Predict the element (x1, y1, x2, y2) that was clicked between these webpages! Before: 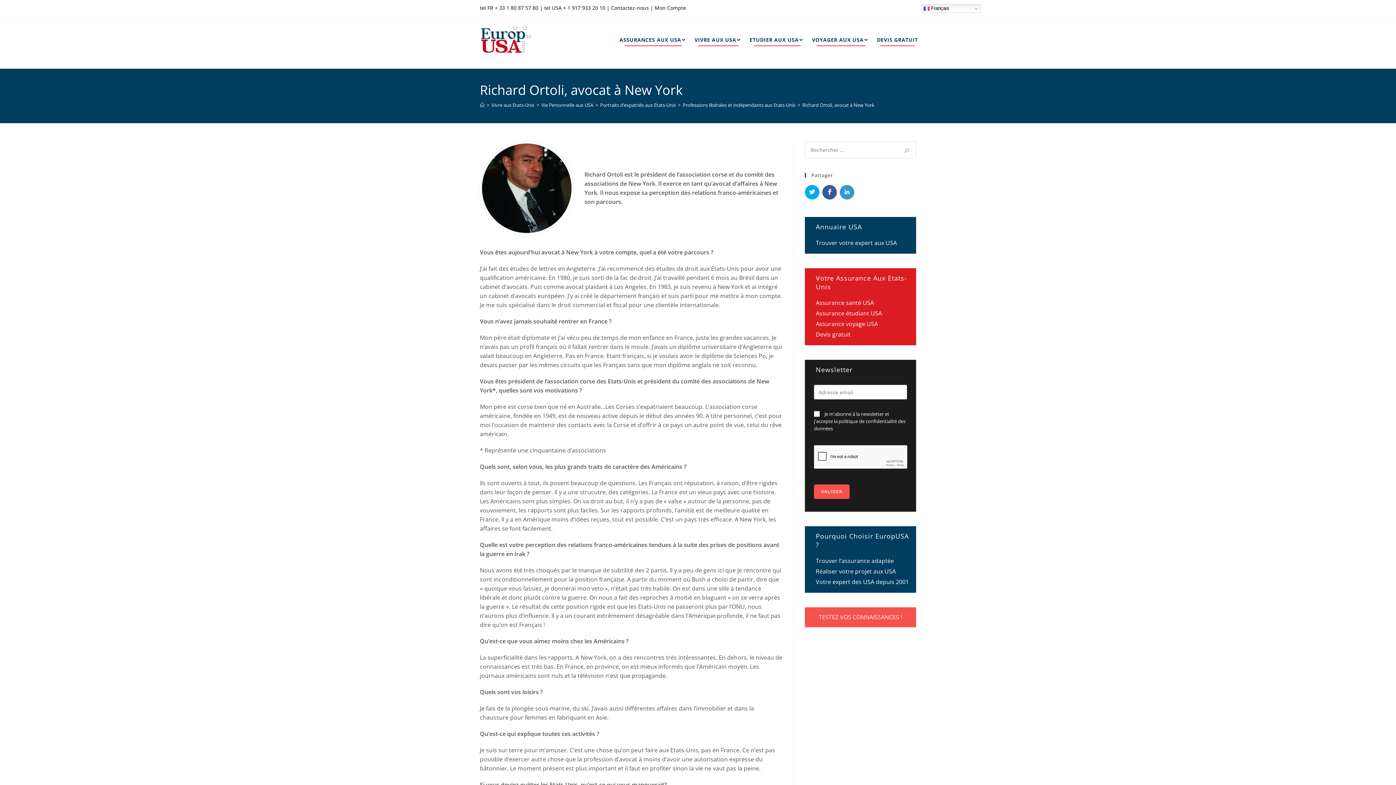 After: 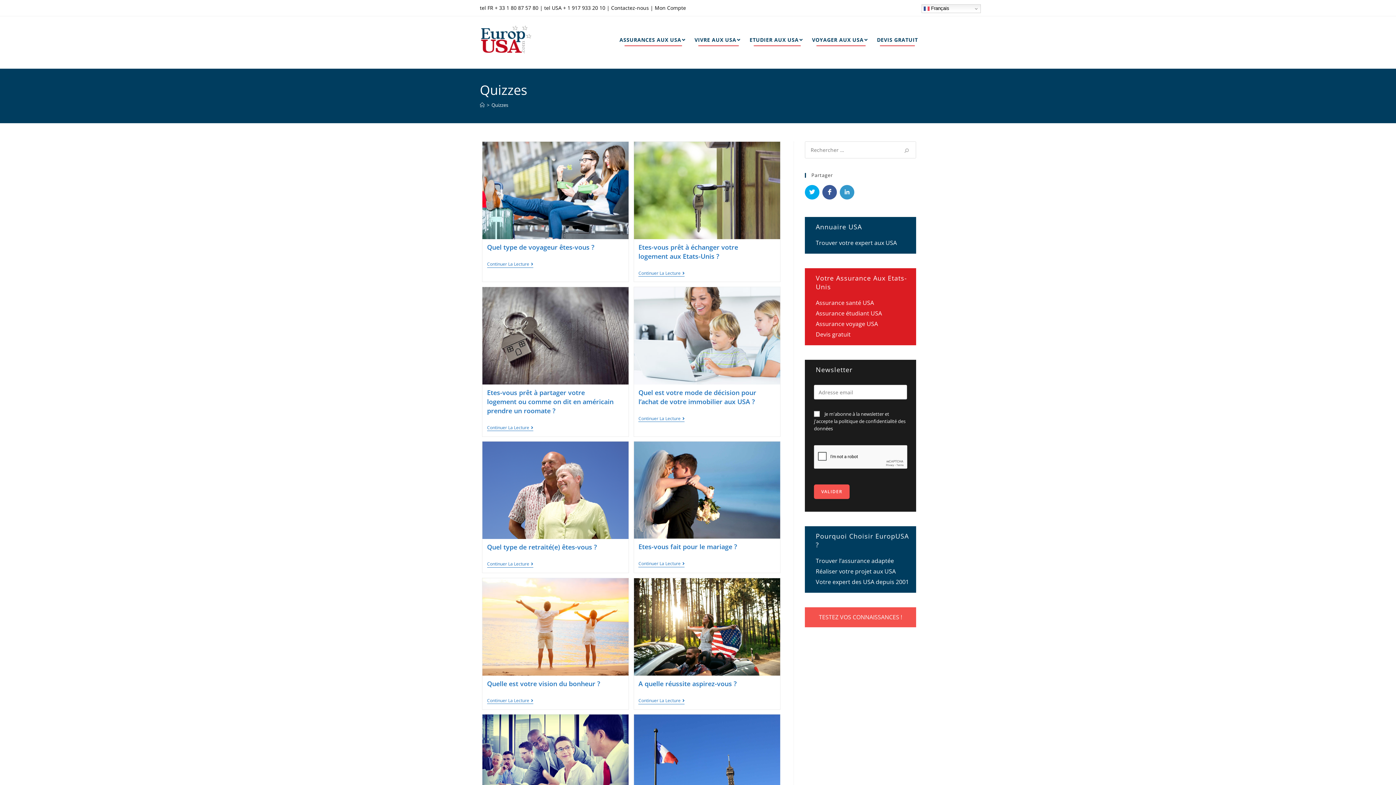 Action: bbox: (805, 607, 916, 627) label: TESTEZ VOS CONNAISSANCES !